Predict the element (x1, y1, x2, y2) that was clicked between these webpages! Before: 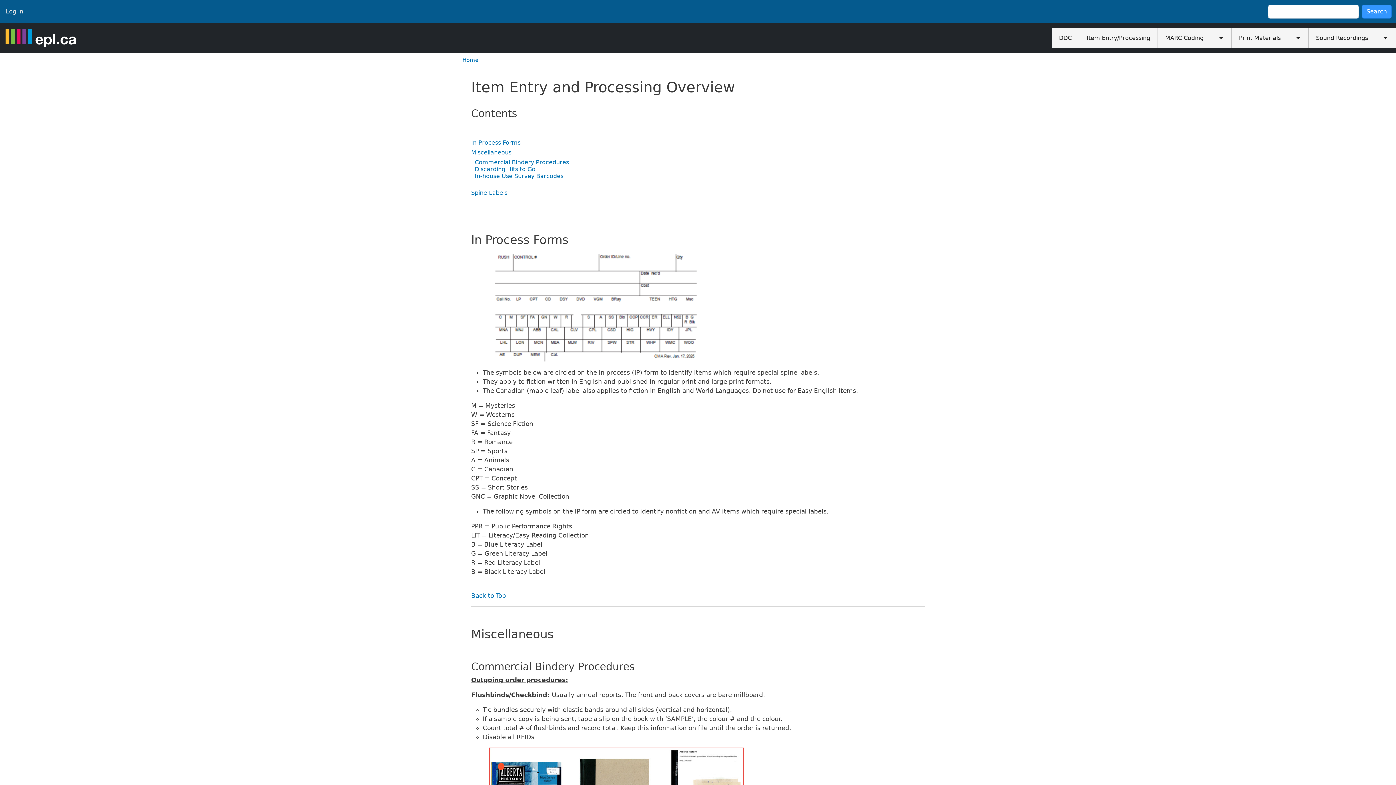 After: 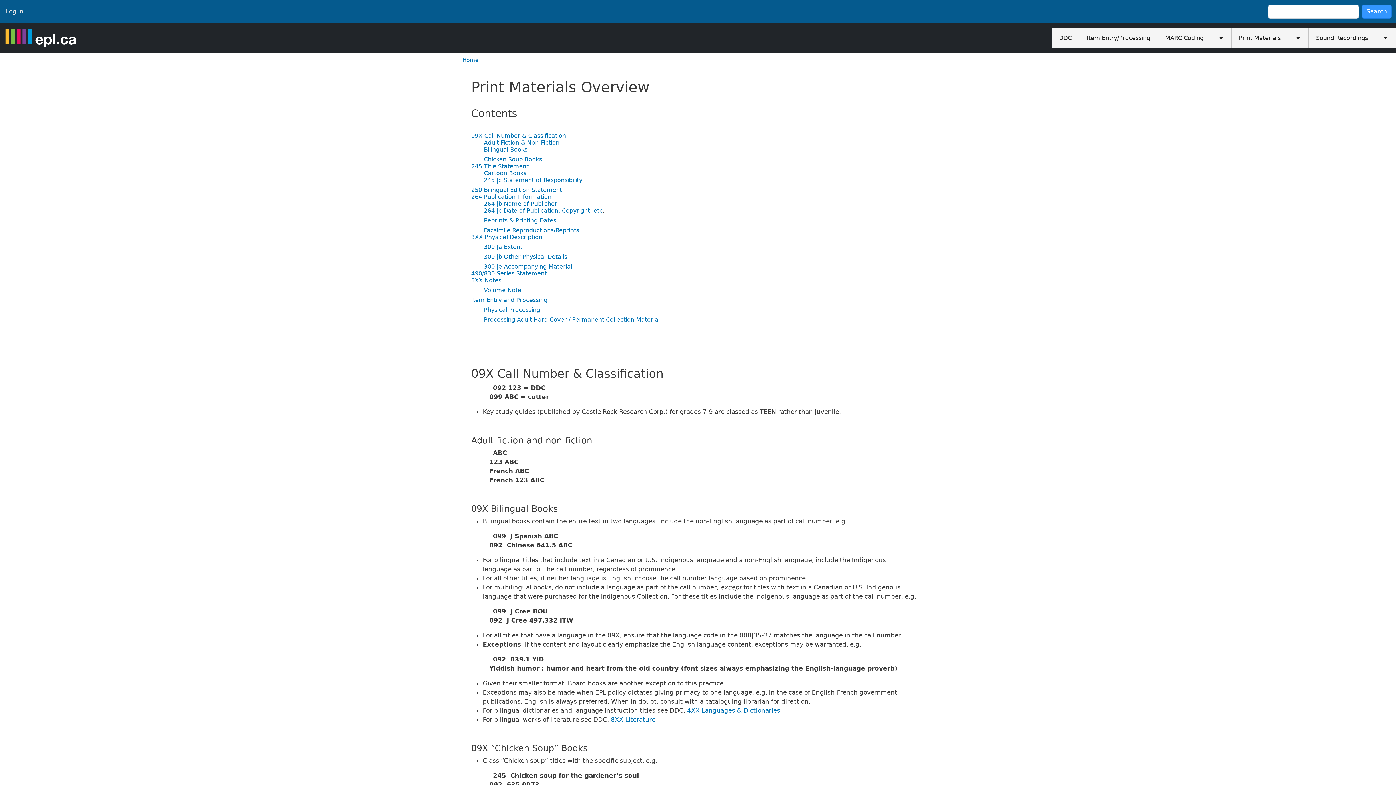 Action: label: Print Materials bbox: (1232, 27, 1288, 48)